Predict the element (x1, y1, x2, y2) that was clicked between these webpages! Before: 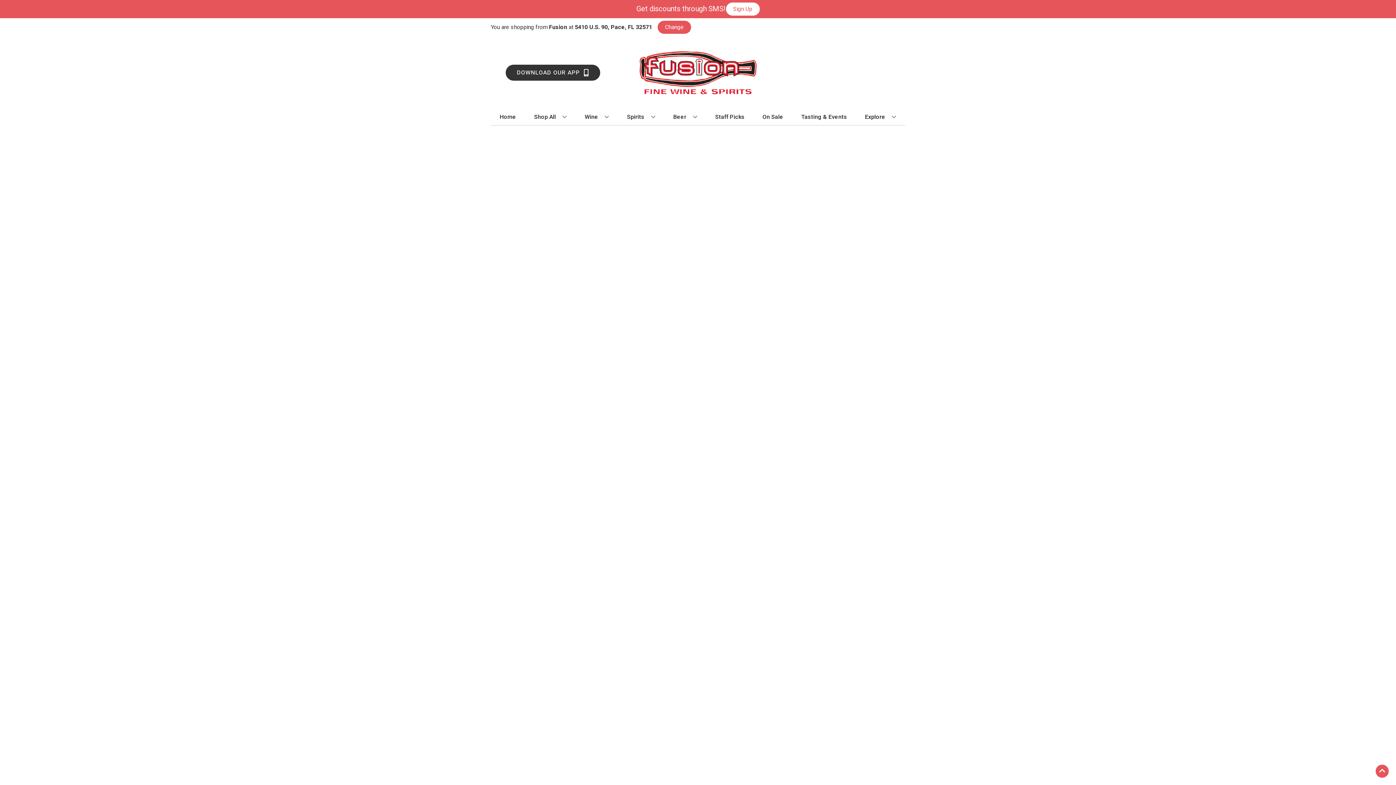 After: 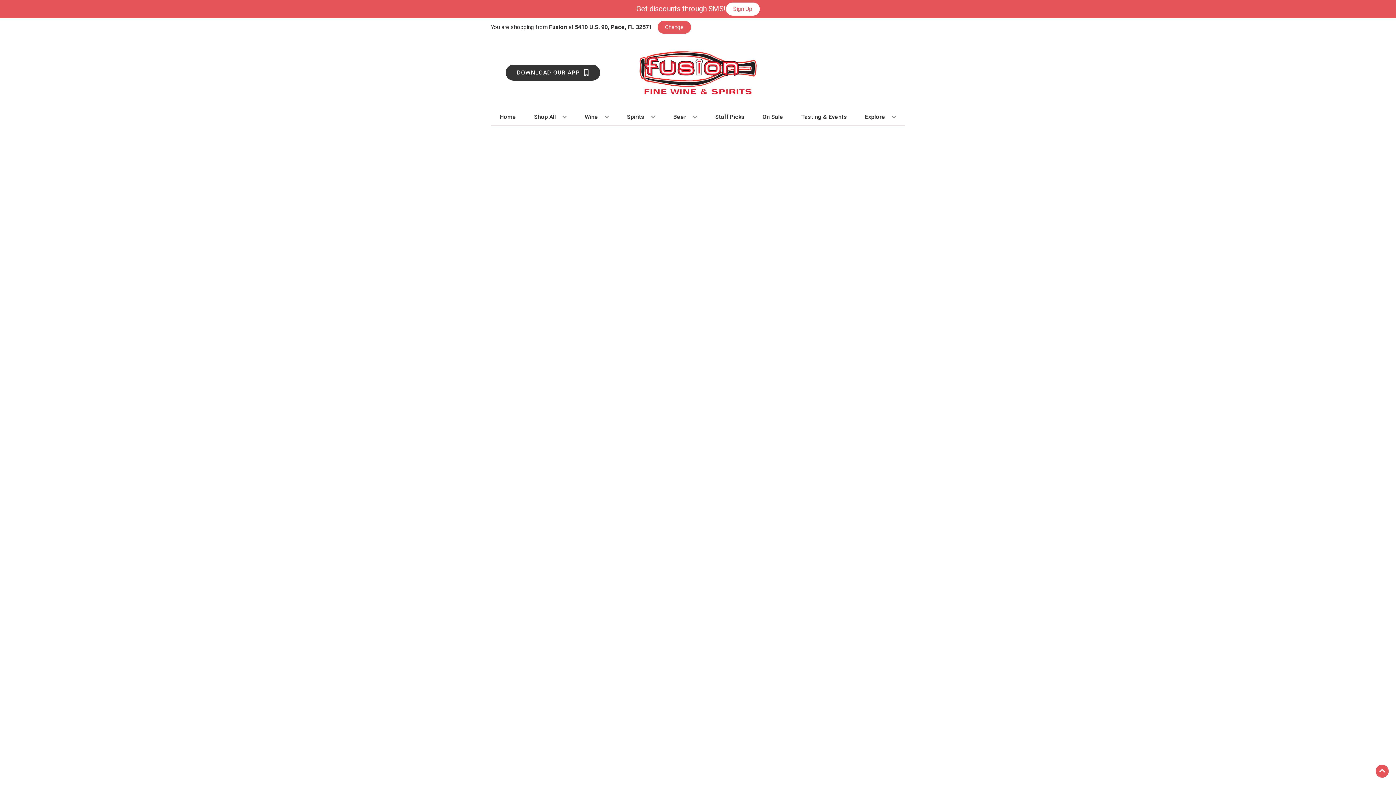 Action: bbox: (712, 109, 747, 125) label: Staff Picks